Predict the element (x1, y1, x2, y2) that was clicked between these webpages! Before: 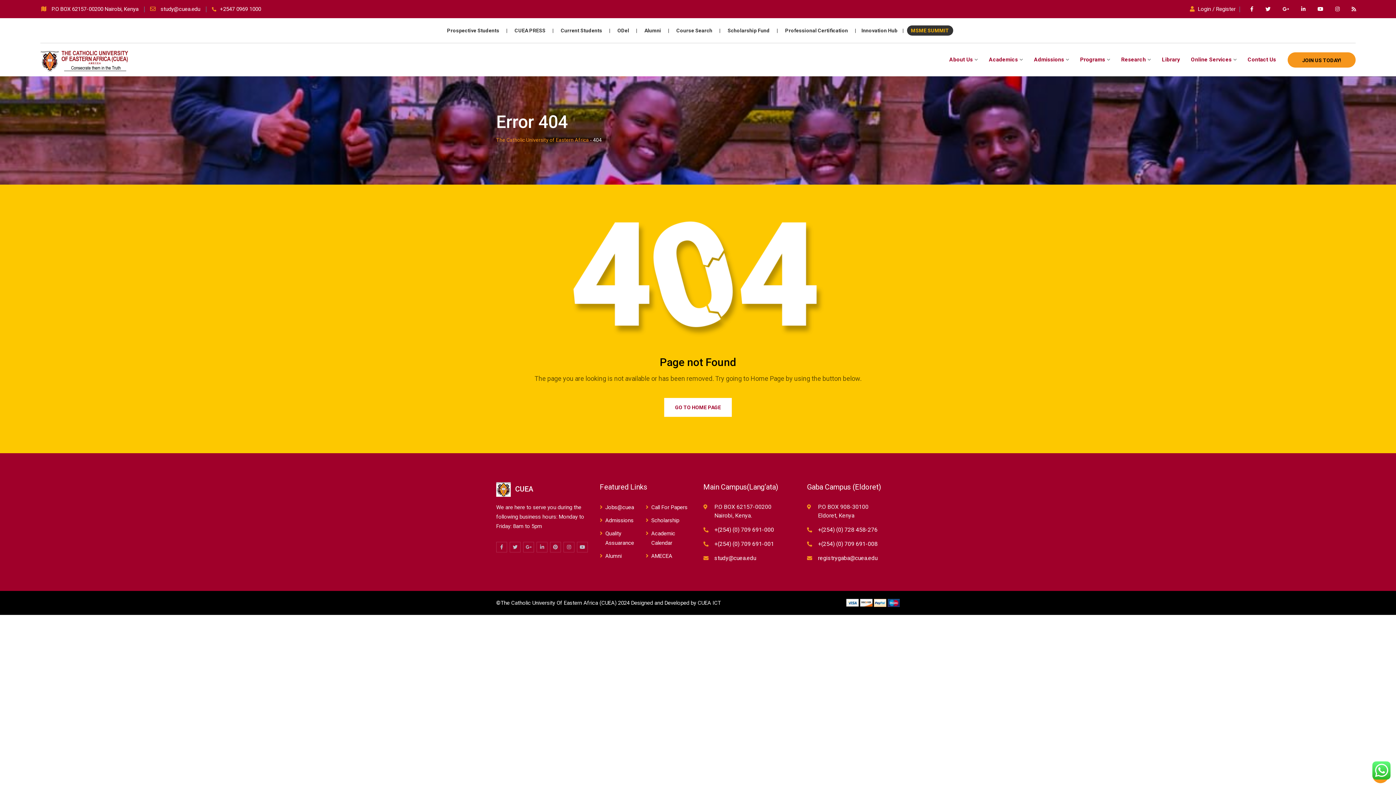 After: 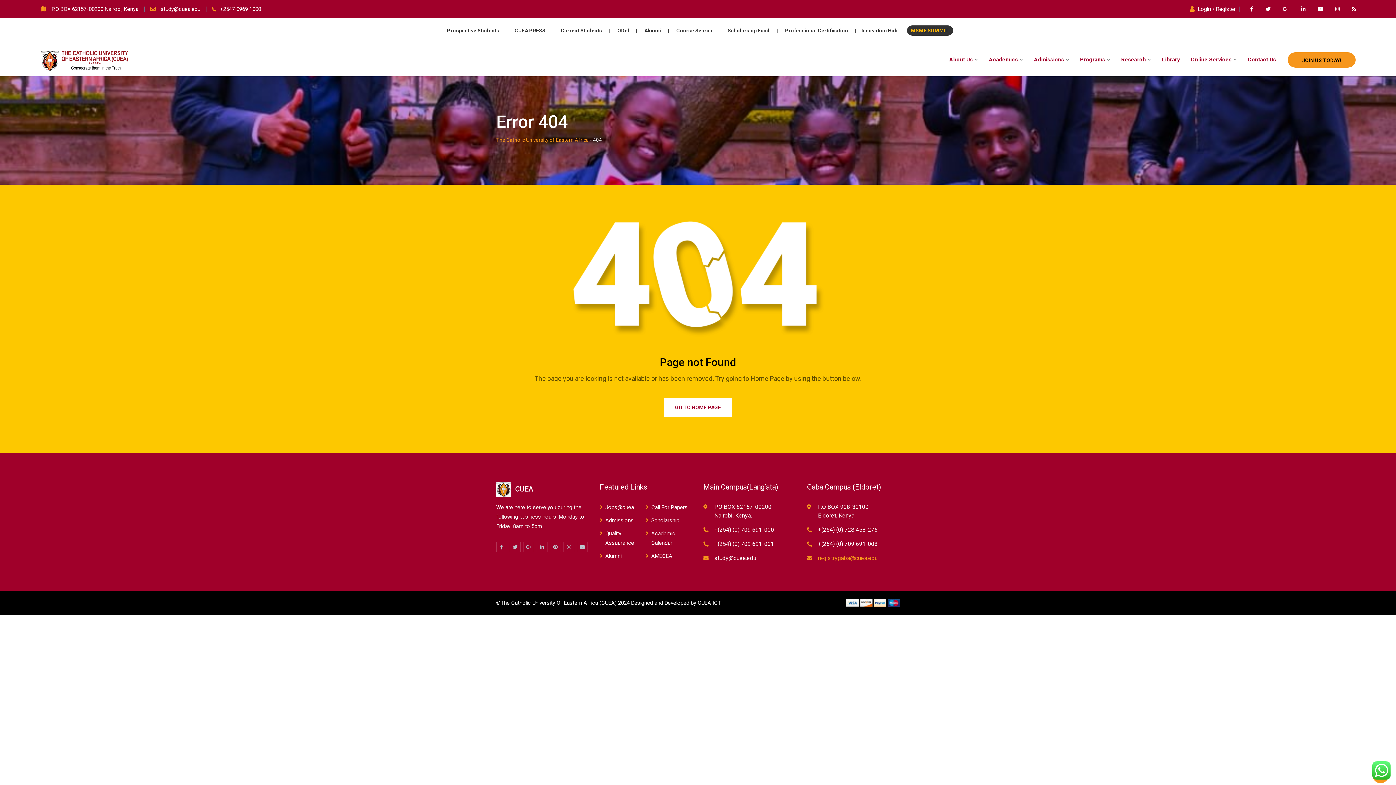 Action: label: registrygaba@cuea.edu bbox: (818, 554, 877, 561)